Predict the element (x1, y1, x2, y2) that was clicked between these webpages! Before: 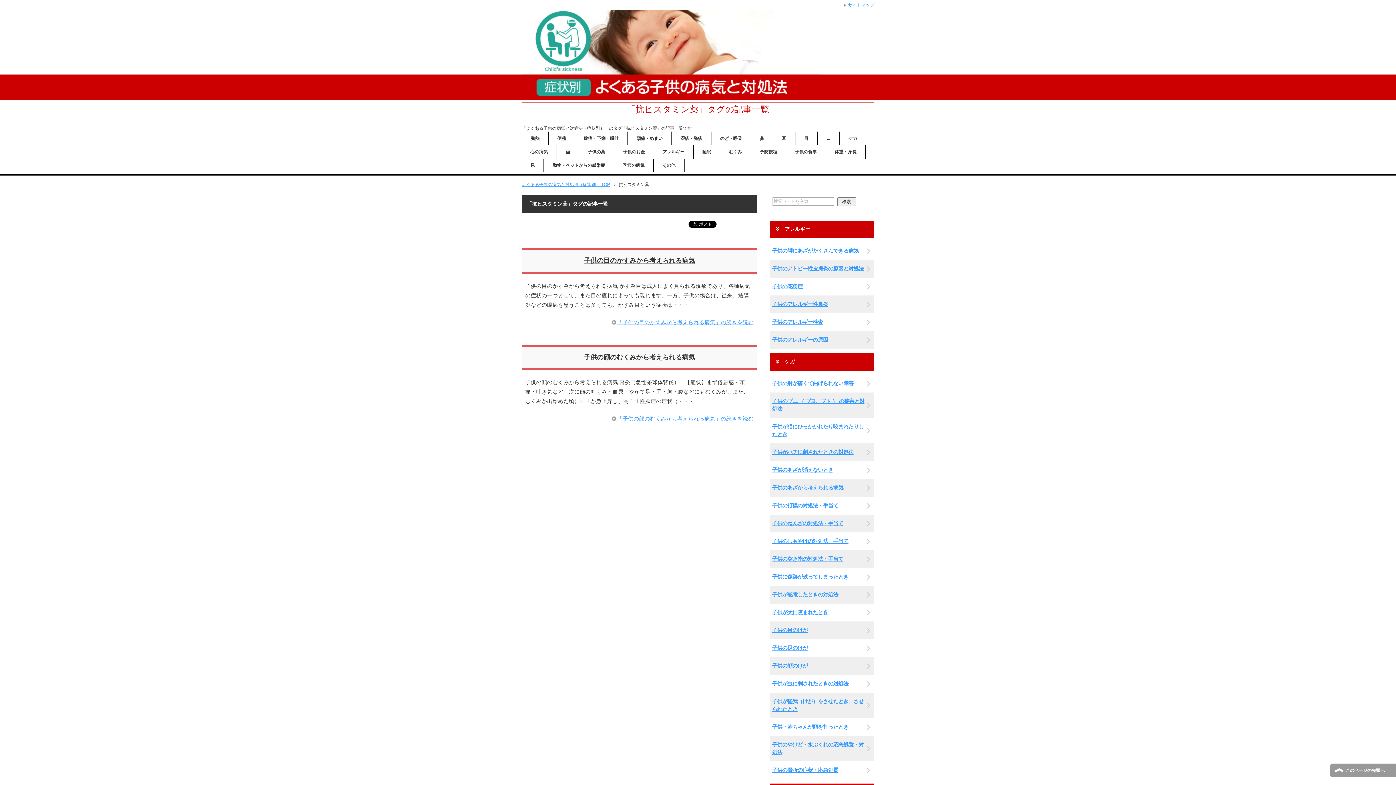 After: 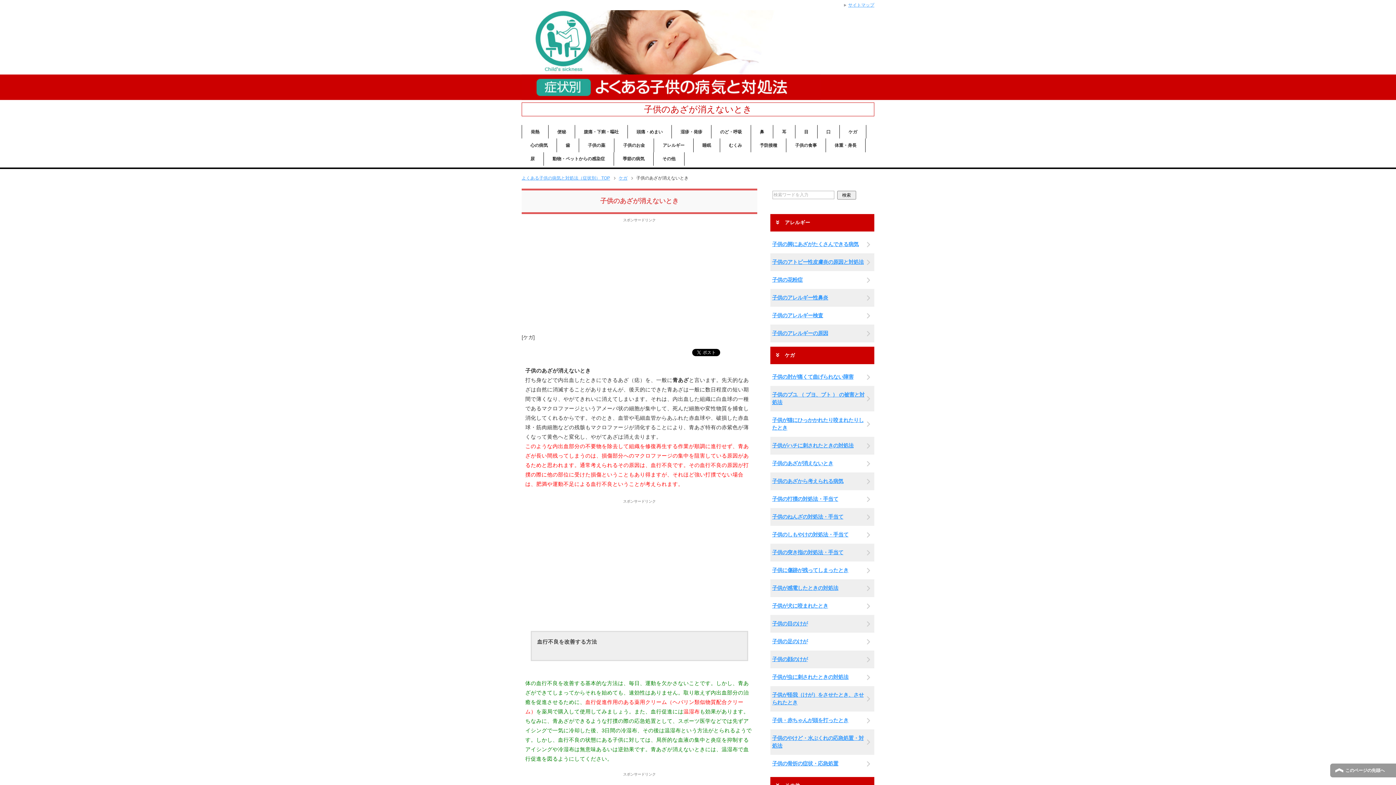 Action: label: 子供のあざが消えないとき bbox: (770, 461, 874, 479)